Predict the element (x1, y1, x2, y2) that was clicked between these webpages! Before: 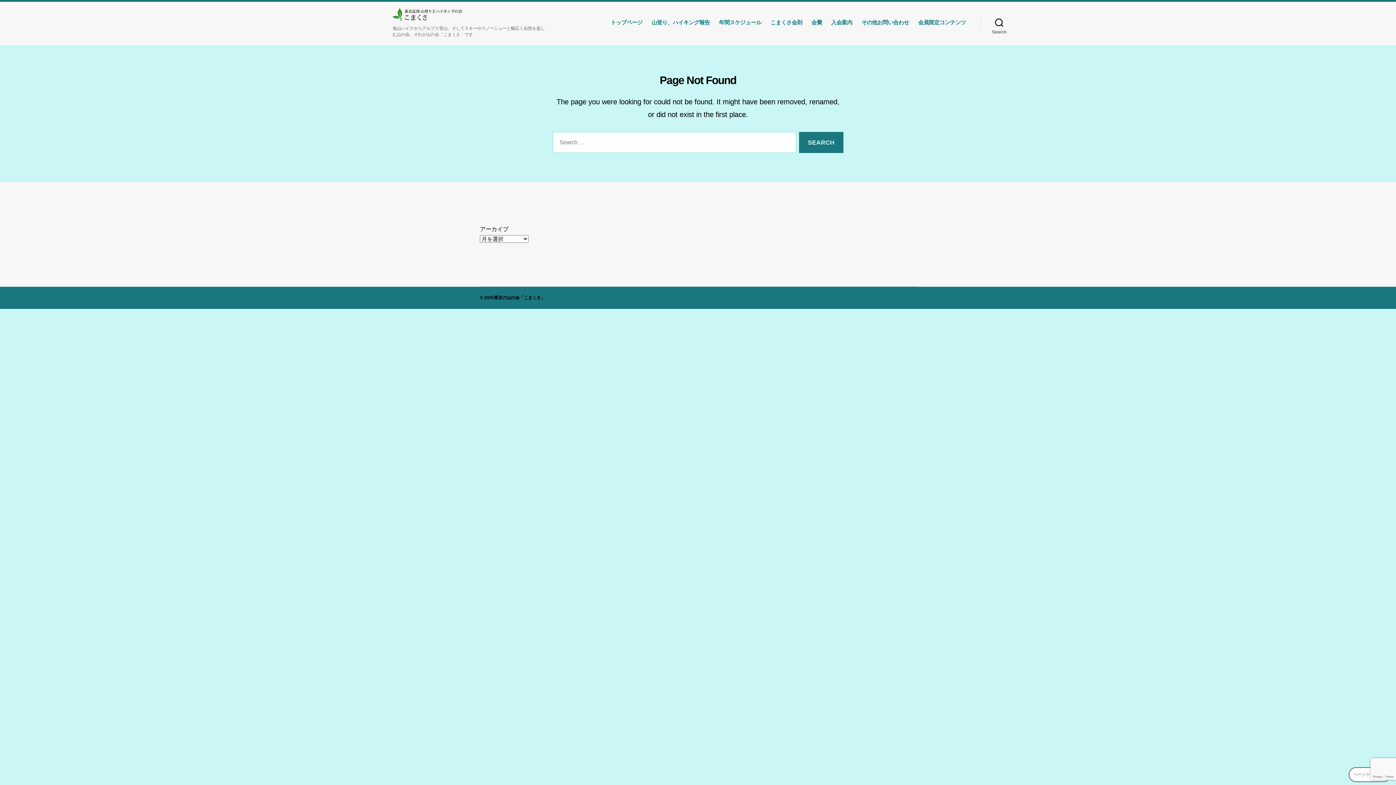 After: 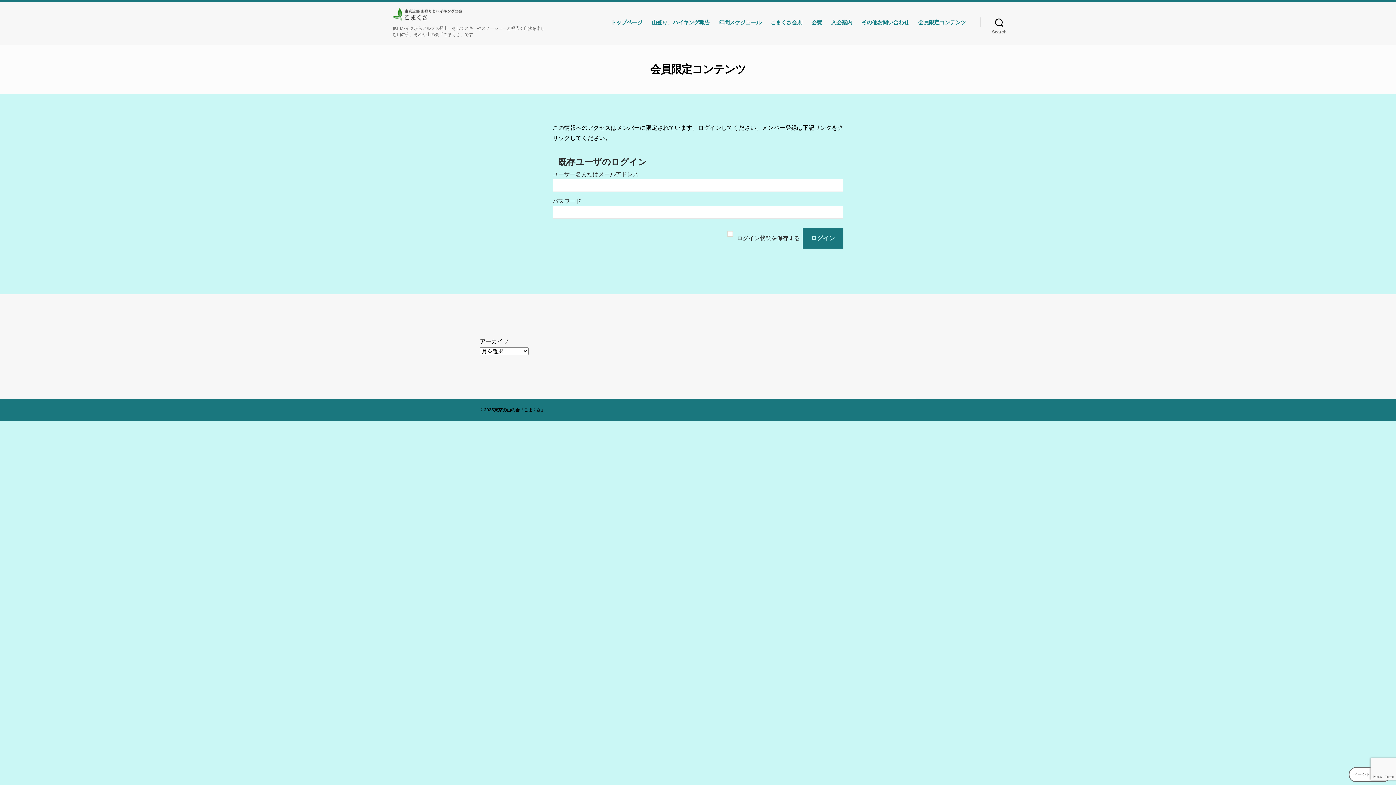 Action: label: 会員限定コンテンツ bbox: (918, 13, 966, 31)